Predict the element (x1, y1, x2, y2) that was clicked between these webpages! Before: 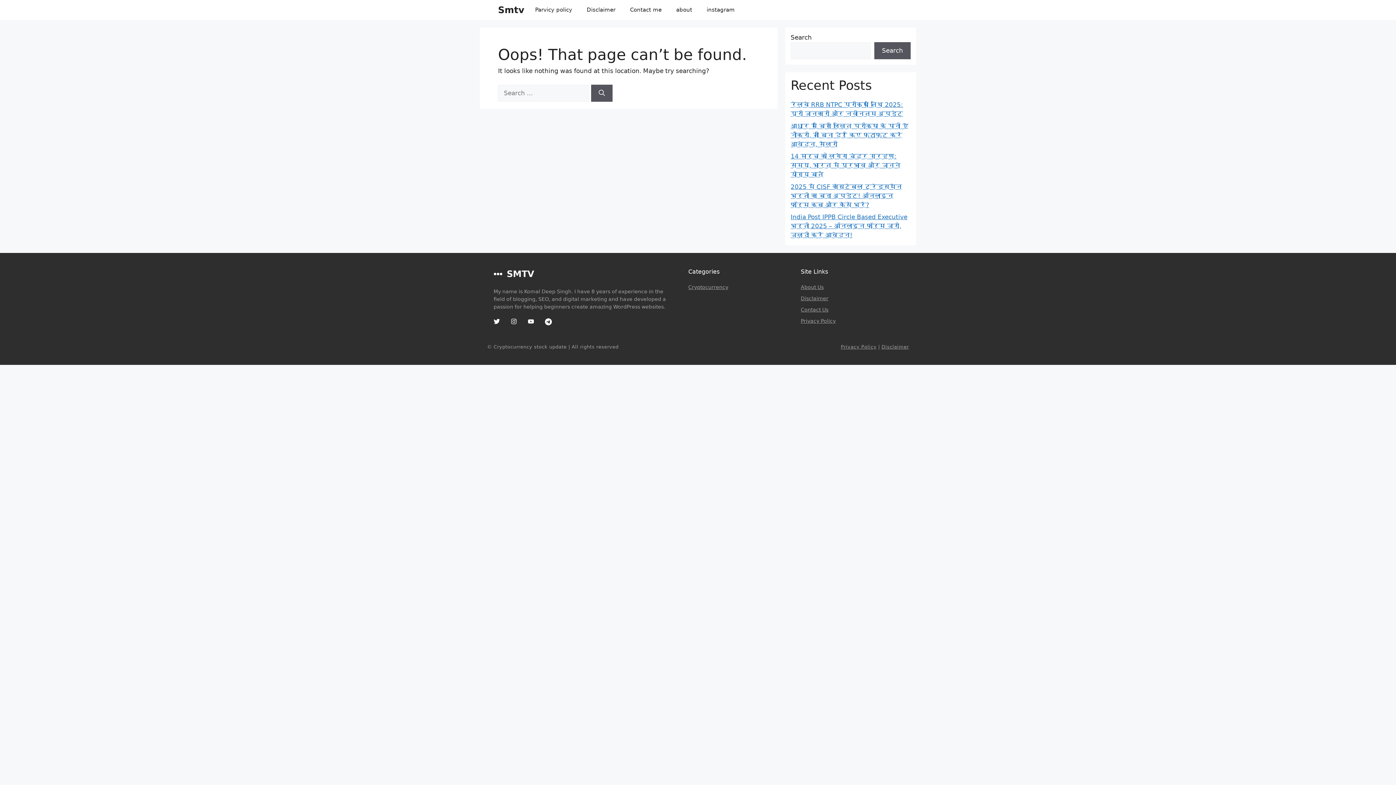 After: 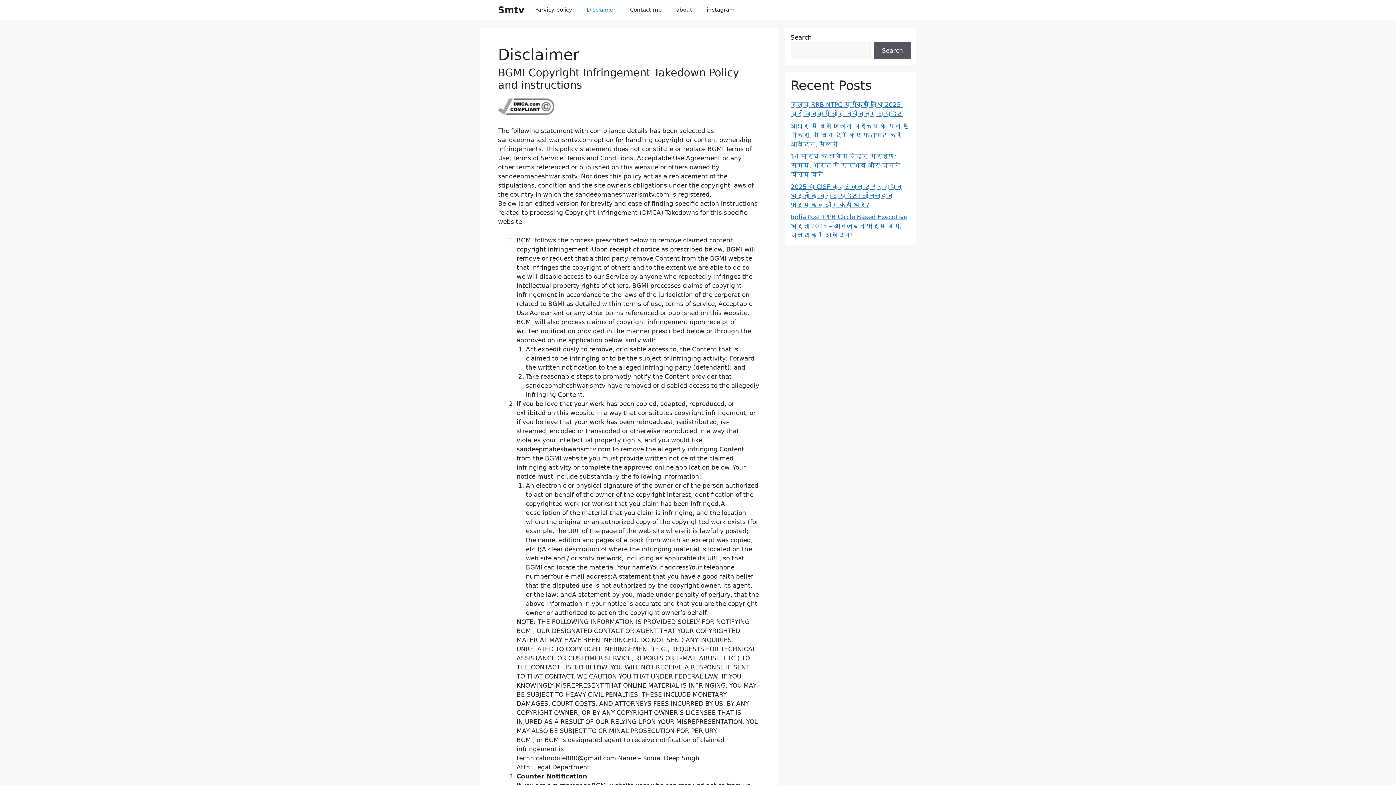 Action: label: Disclaimer bbox: (579, 0, 622, 20)